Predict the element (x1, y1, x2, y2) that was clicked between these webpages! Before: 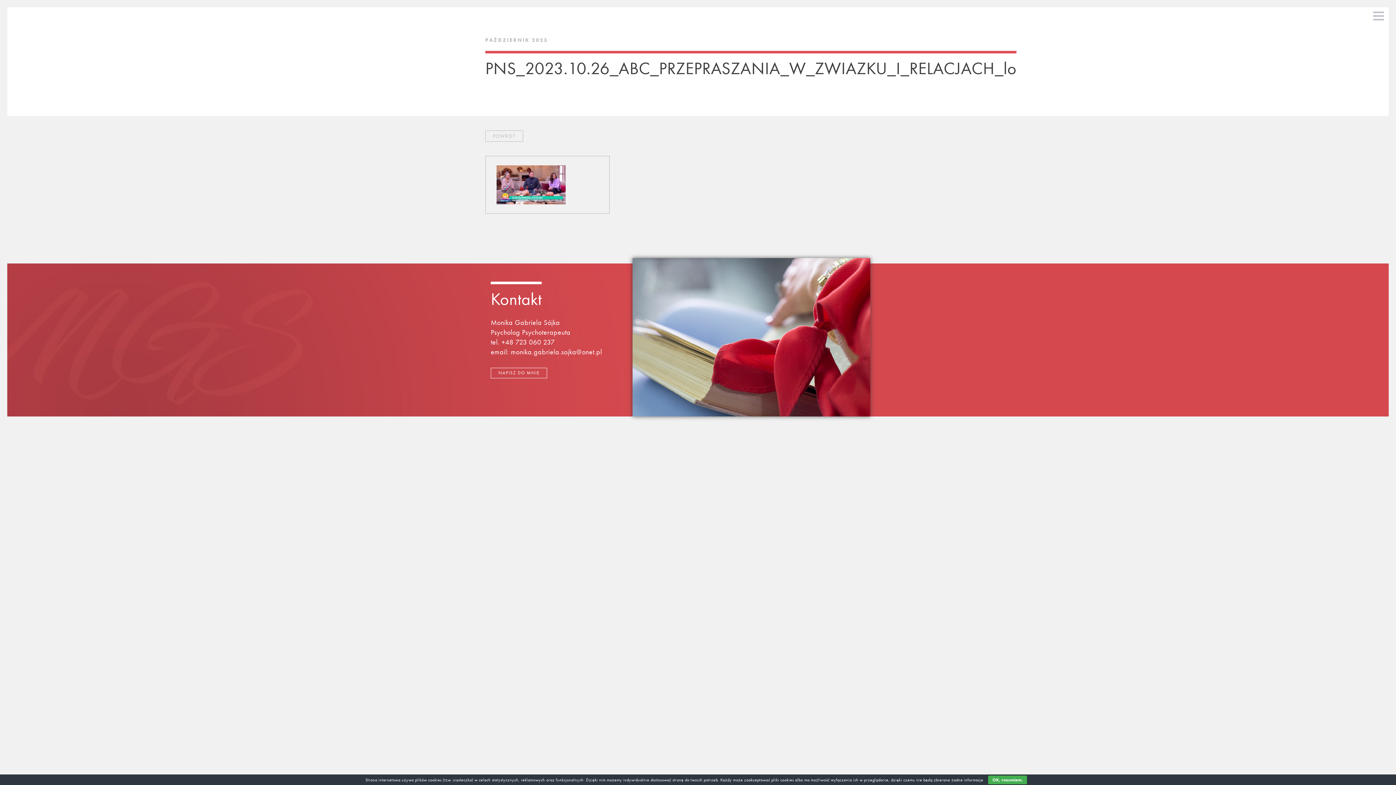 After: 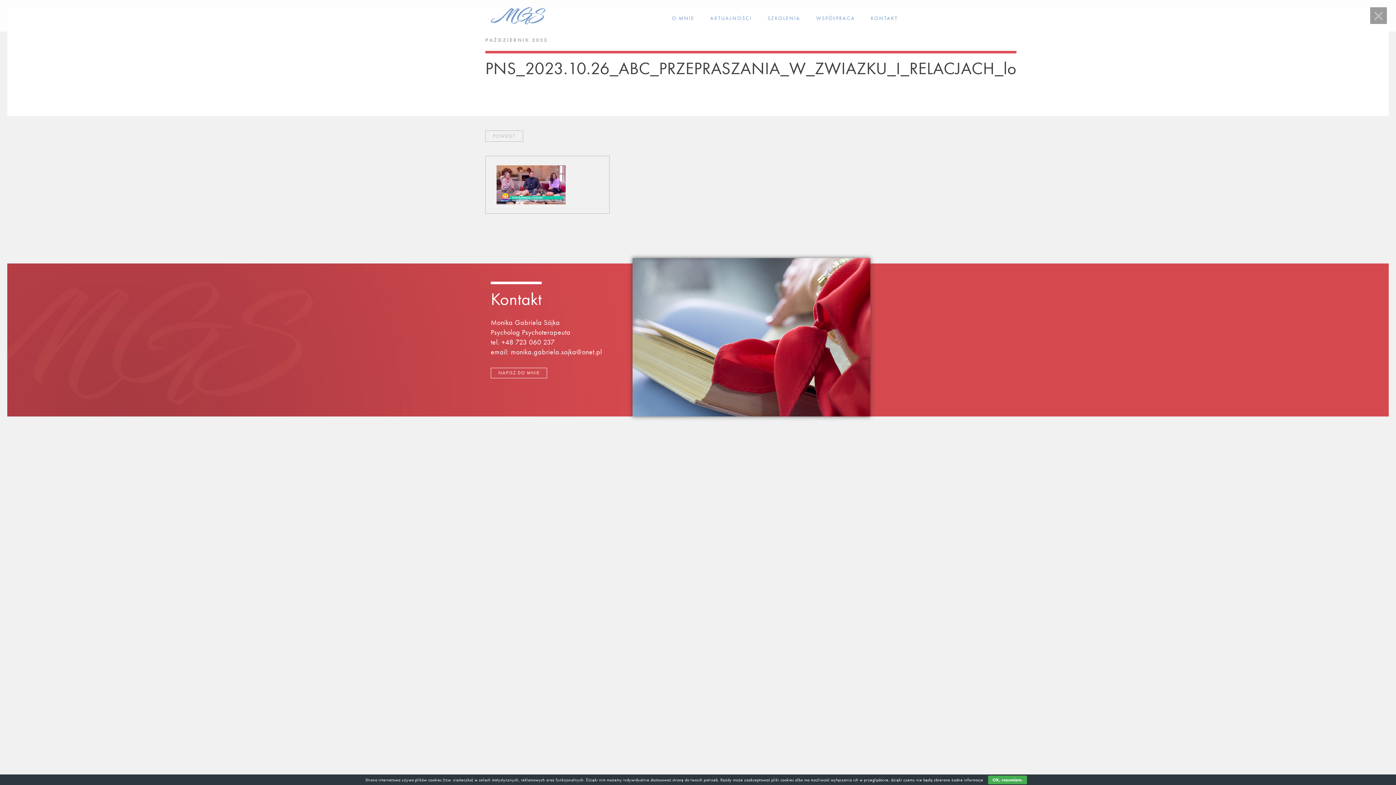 Action: label: toggle menu bbox: (1370, 7, 1387, 24)